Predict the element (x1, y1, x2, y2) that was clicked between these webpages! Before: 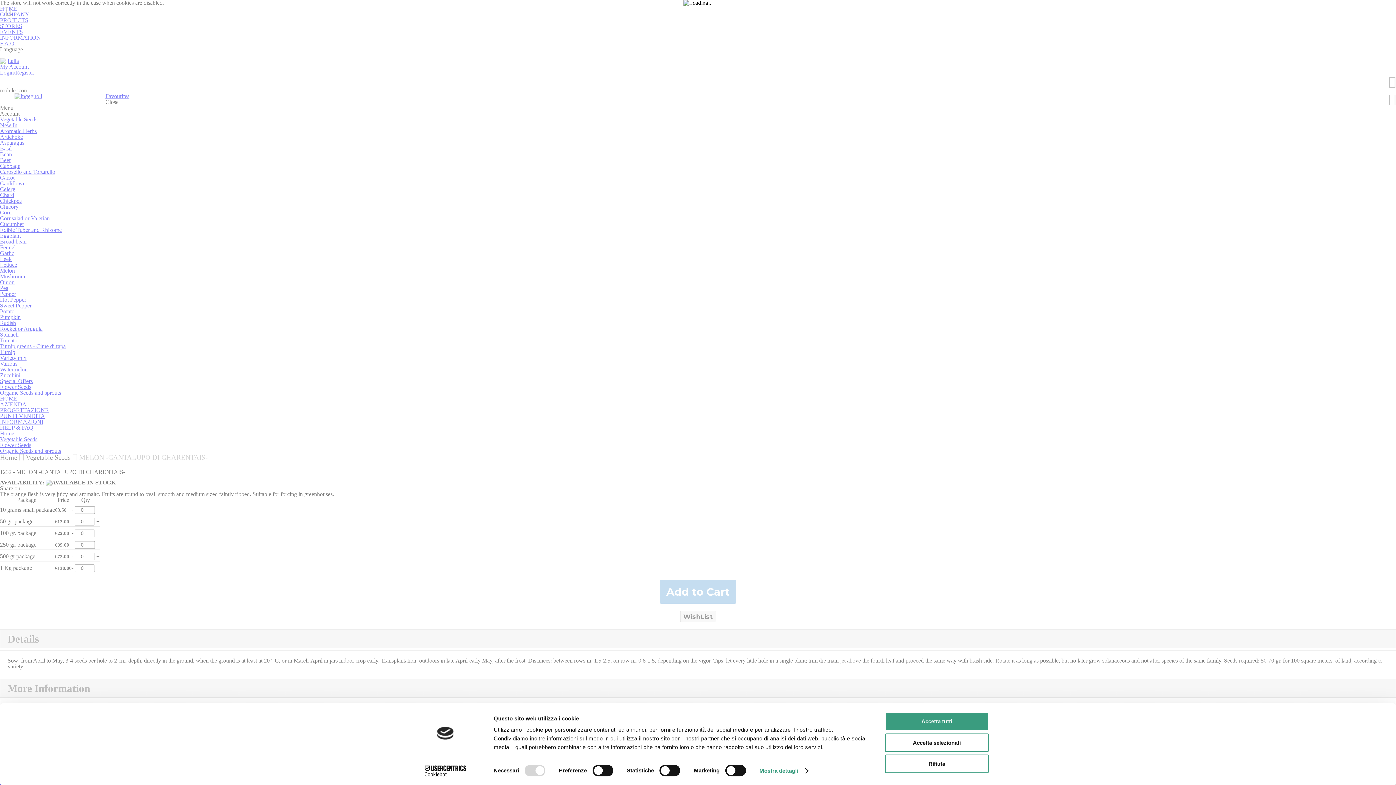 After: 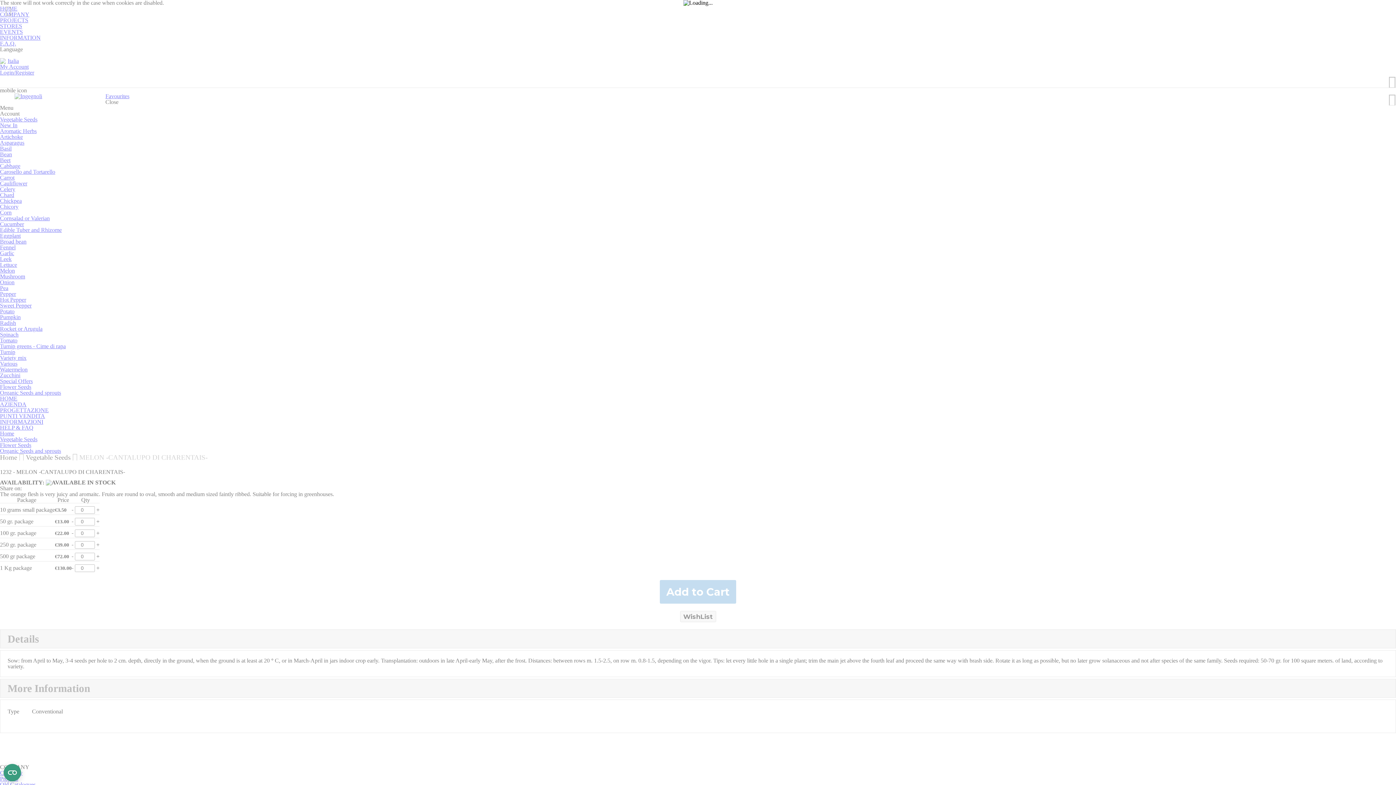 Action: label: Rifiuta bbox: (885, 755, 989, 773)